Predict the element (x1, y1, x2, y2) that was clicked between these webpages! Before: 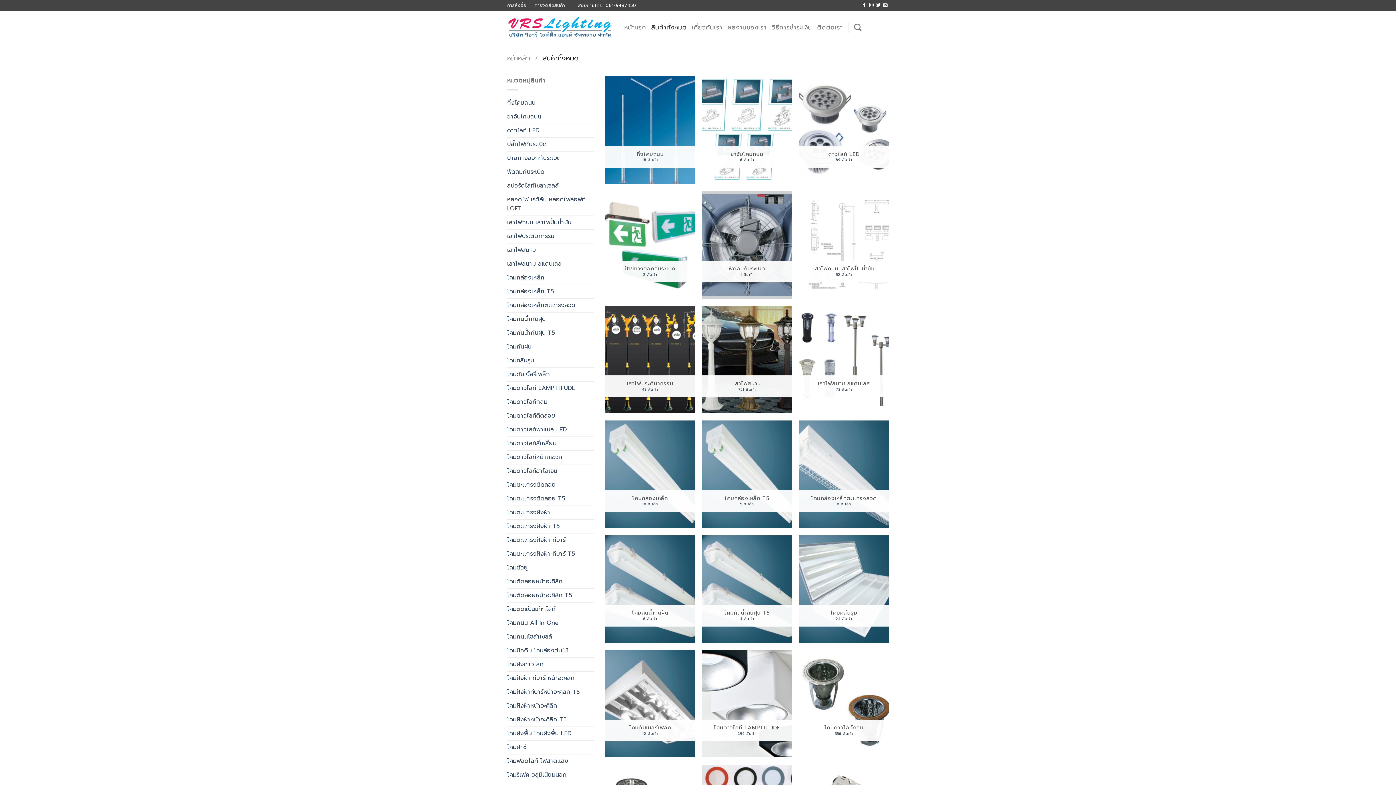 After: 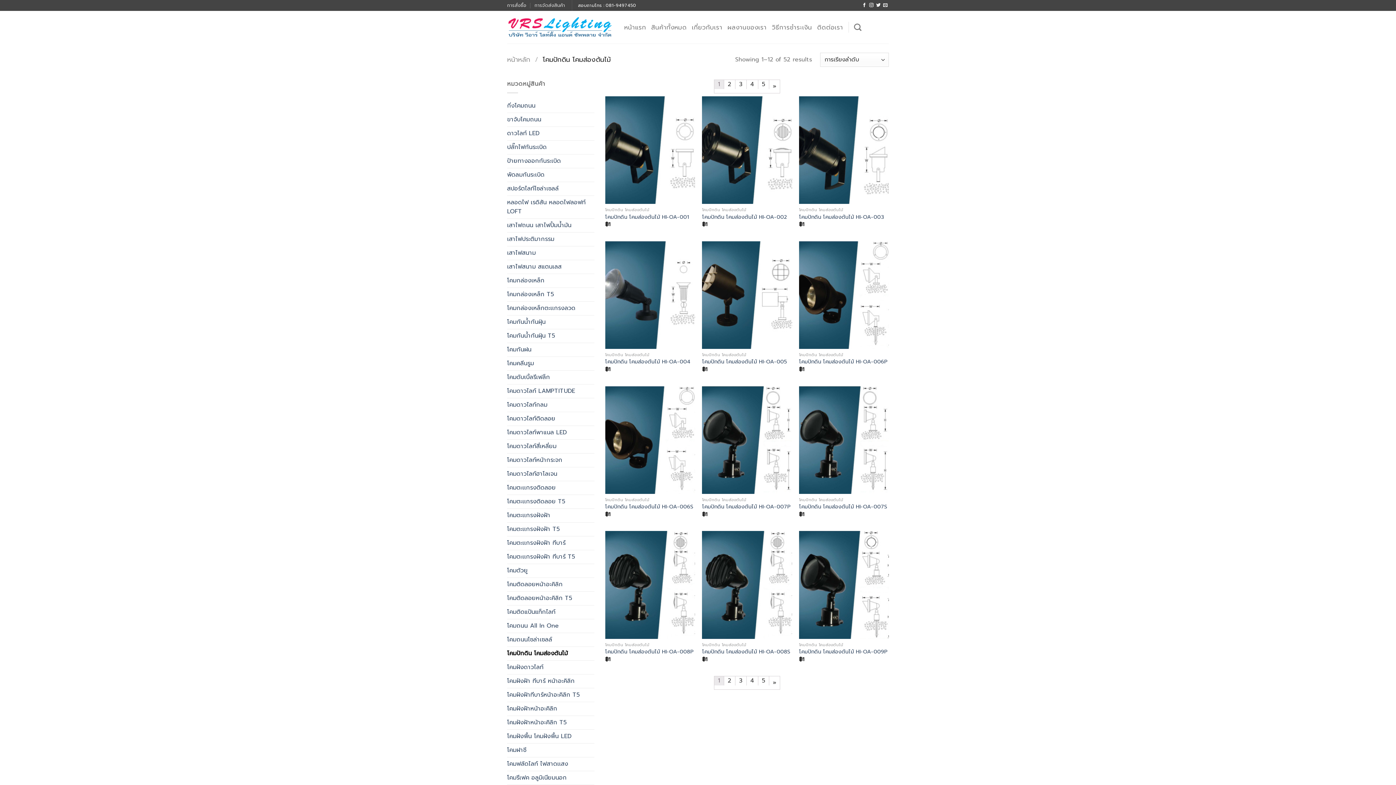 Action: bbox: (507, 644, 594, 657) label: โคมปักดิน โคมส่องต้นไม้